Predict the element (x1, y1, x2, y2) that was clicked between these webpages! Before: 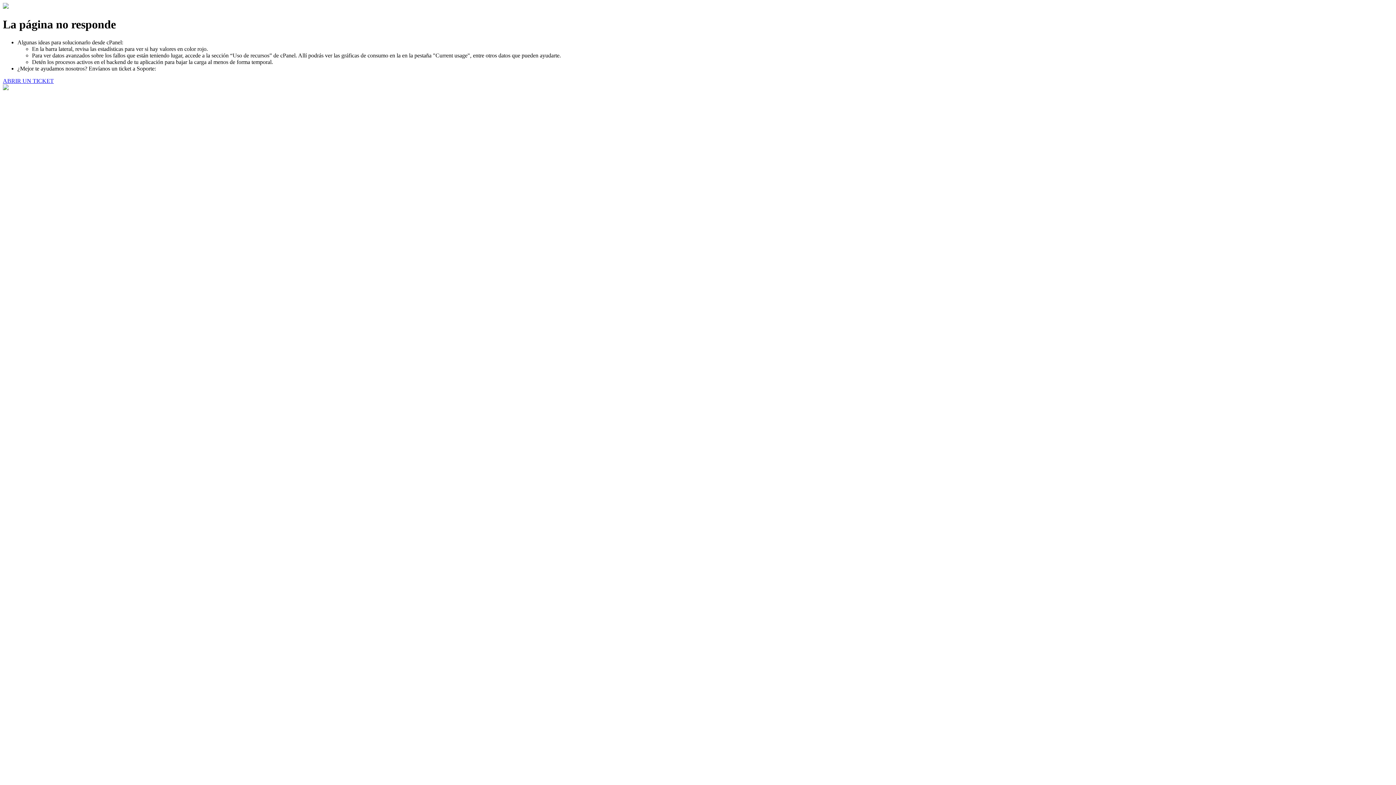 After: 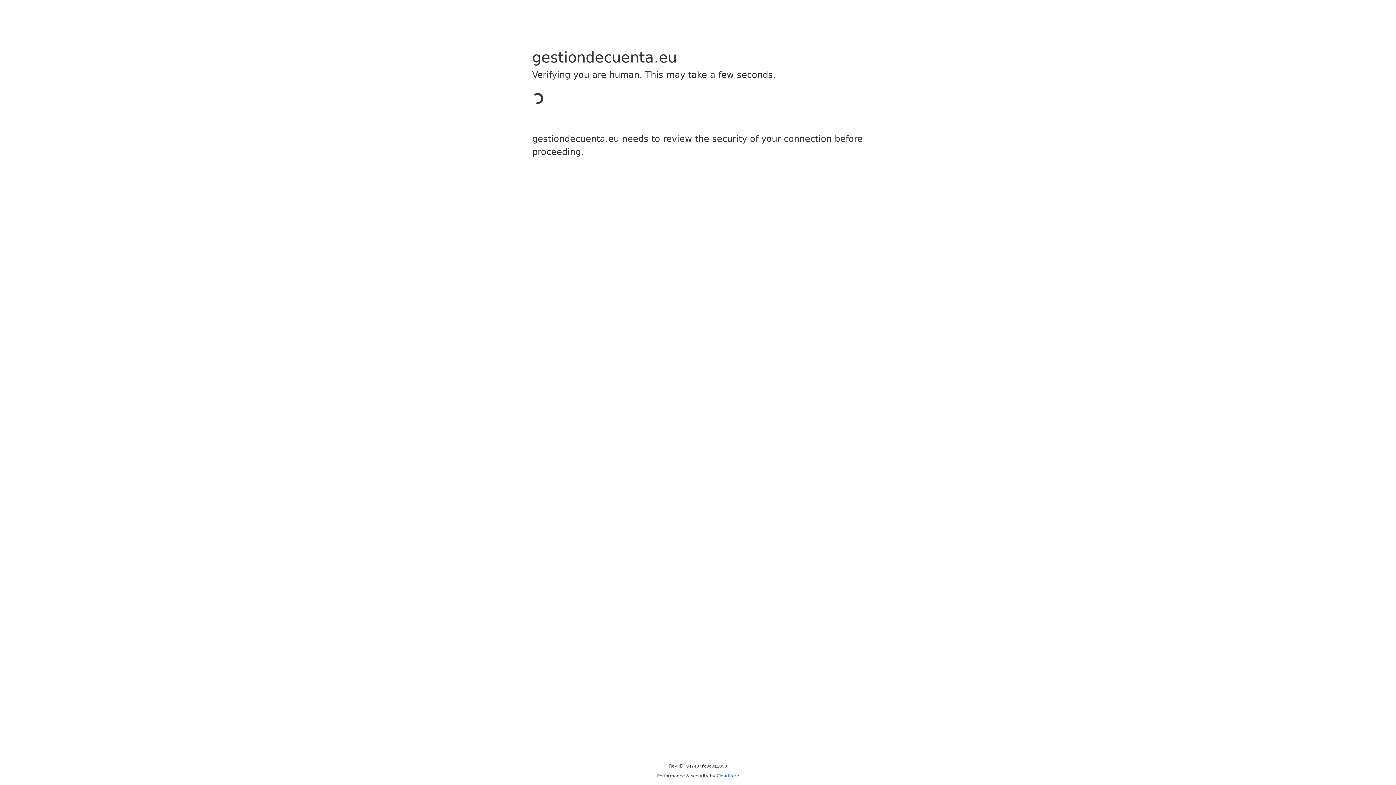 Action: label: ABRIR UN TICKET bbox: (2, 77, 53, 83)